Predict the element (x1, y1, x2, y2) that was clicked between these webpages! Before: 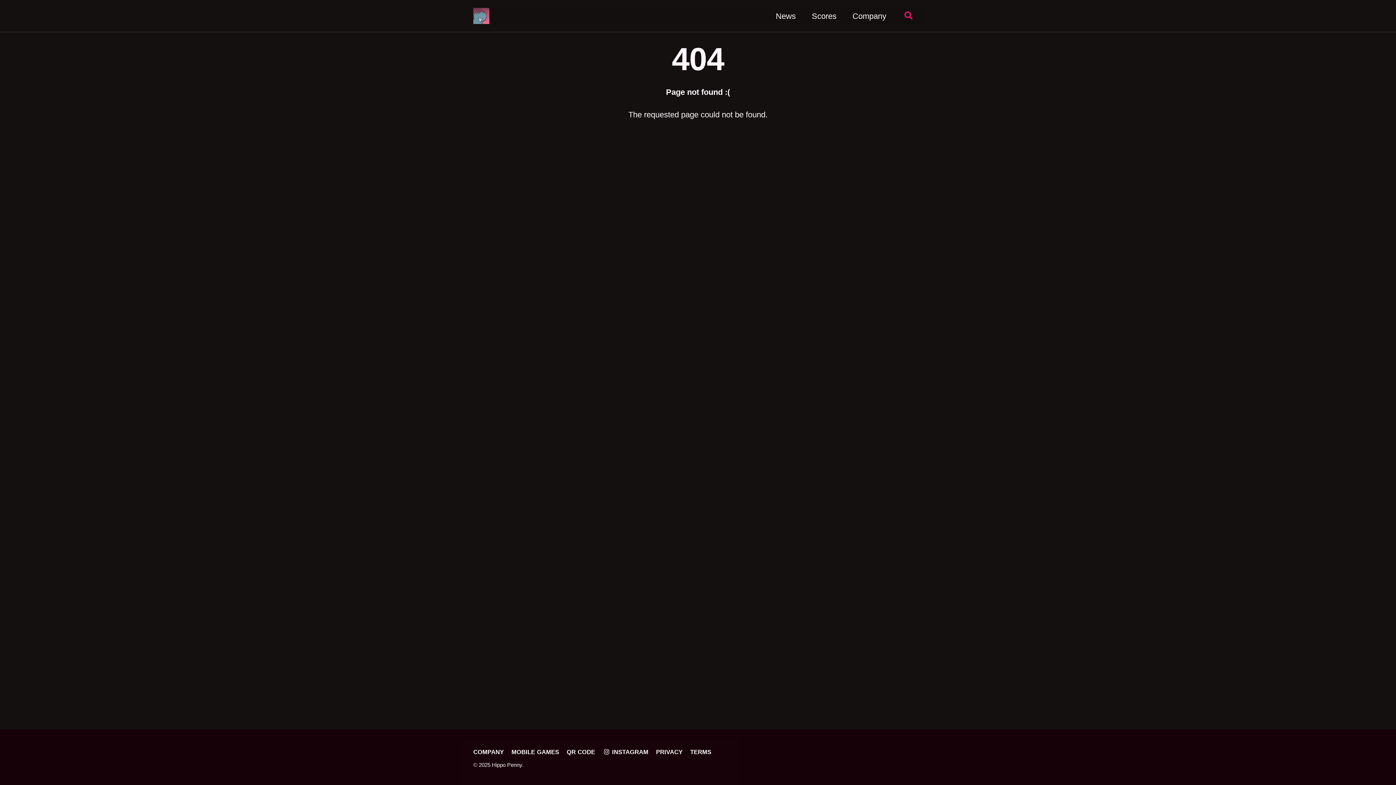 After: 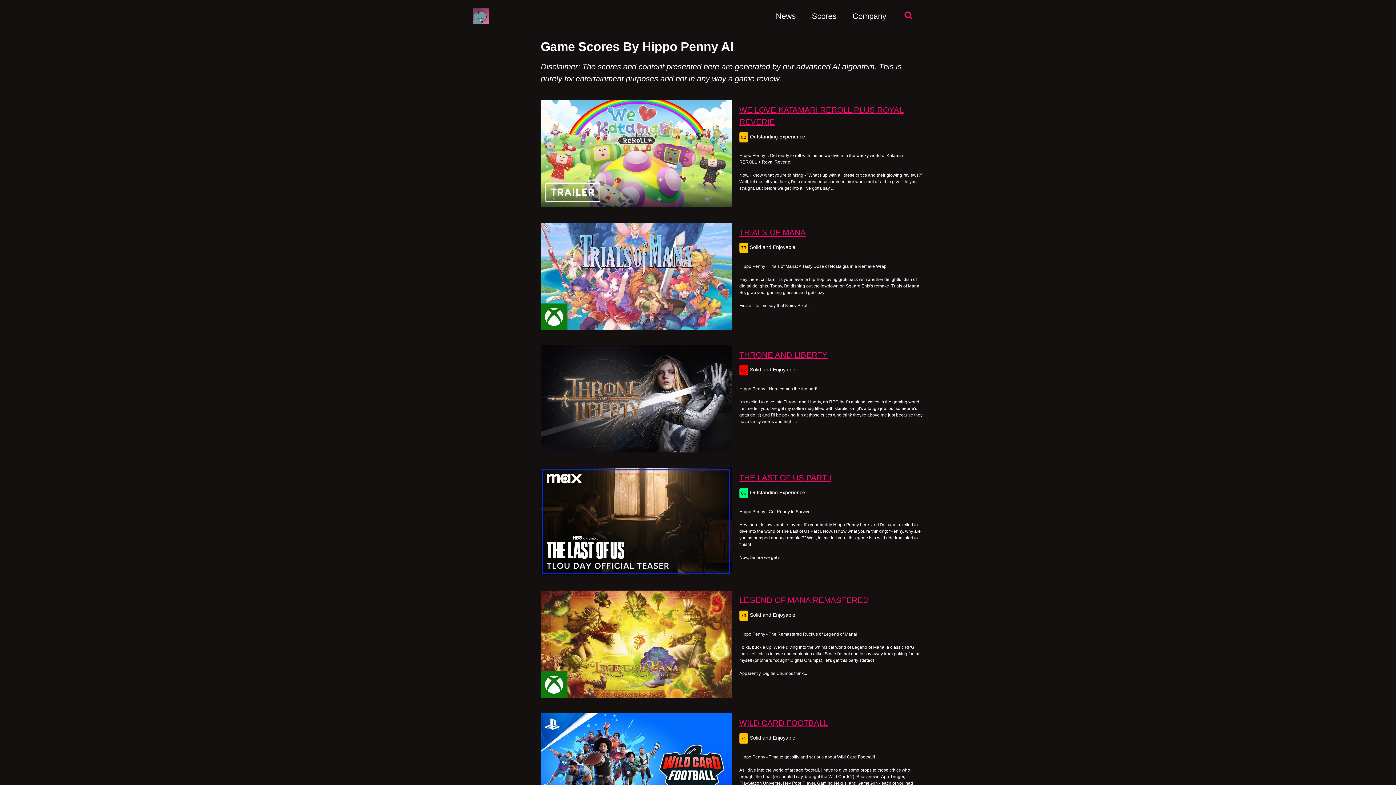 Action: bbox: (812, 10, 836, 22) label: Scores